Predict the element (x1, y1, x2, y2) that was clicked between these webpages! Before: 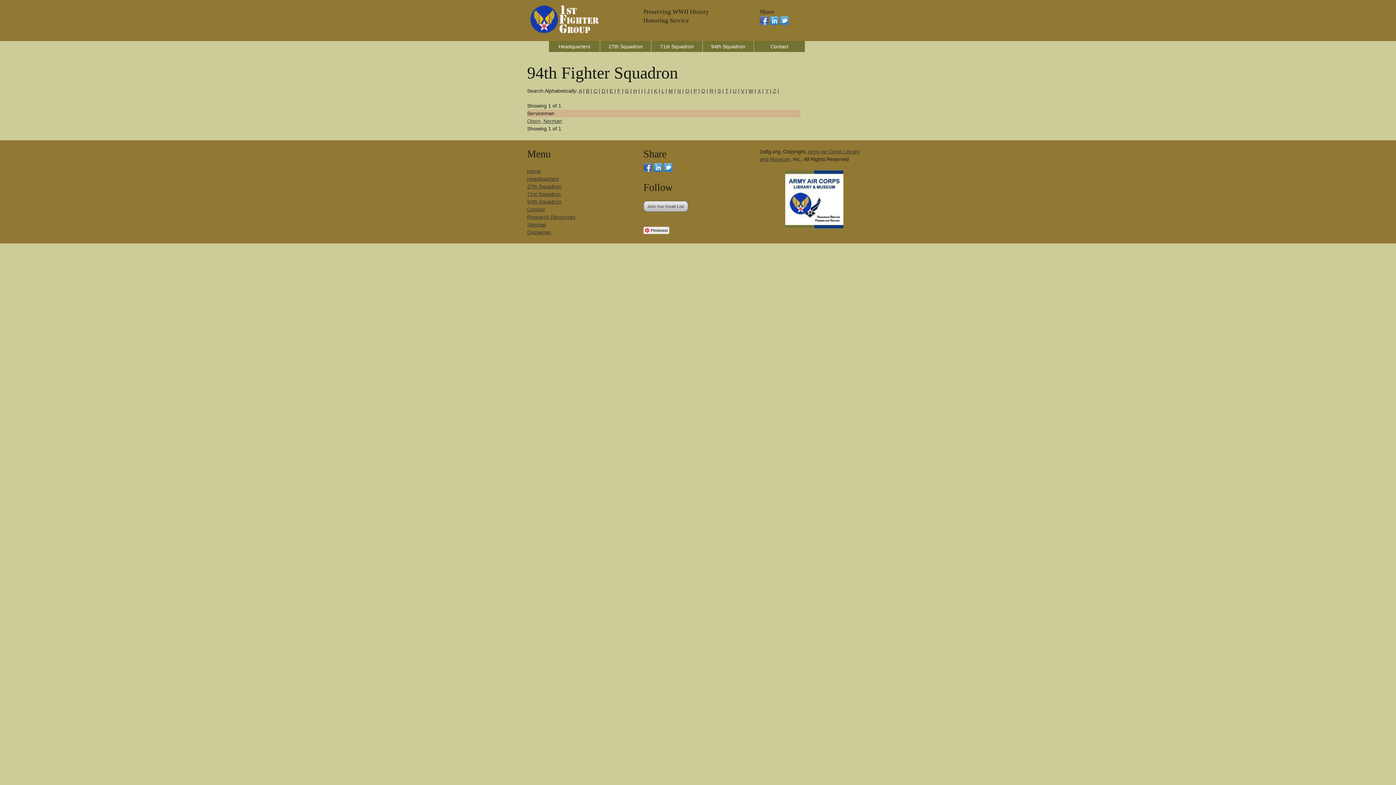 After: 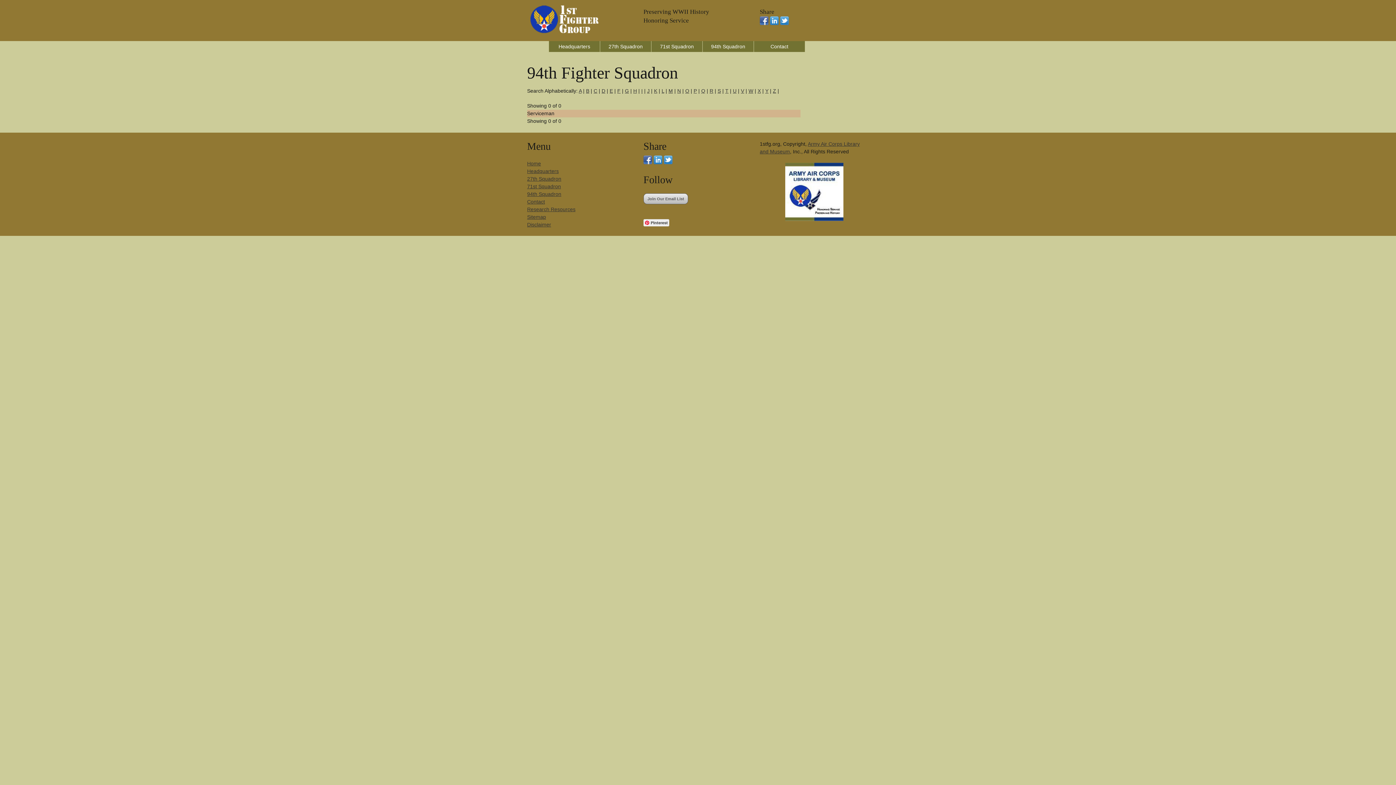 Action: bbox: (765, 88, 768, 93) label: Y